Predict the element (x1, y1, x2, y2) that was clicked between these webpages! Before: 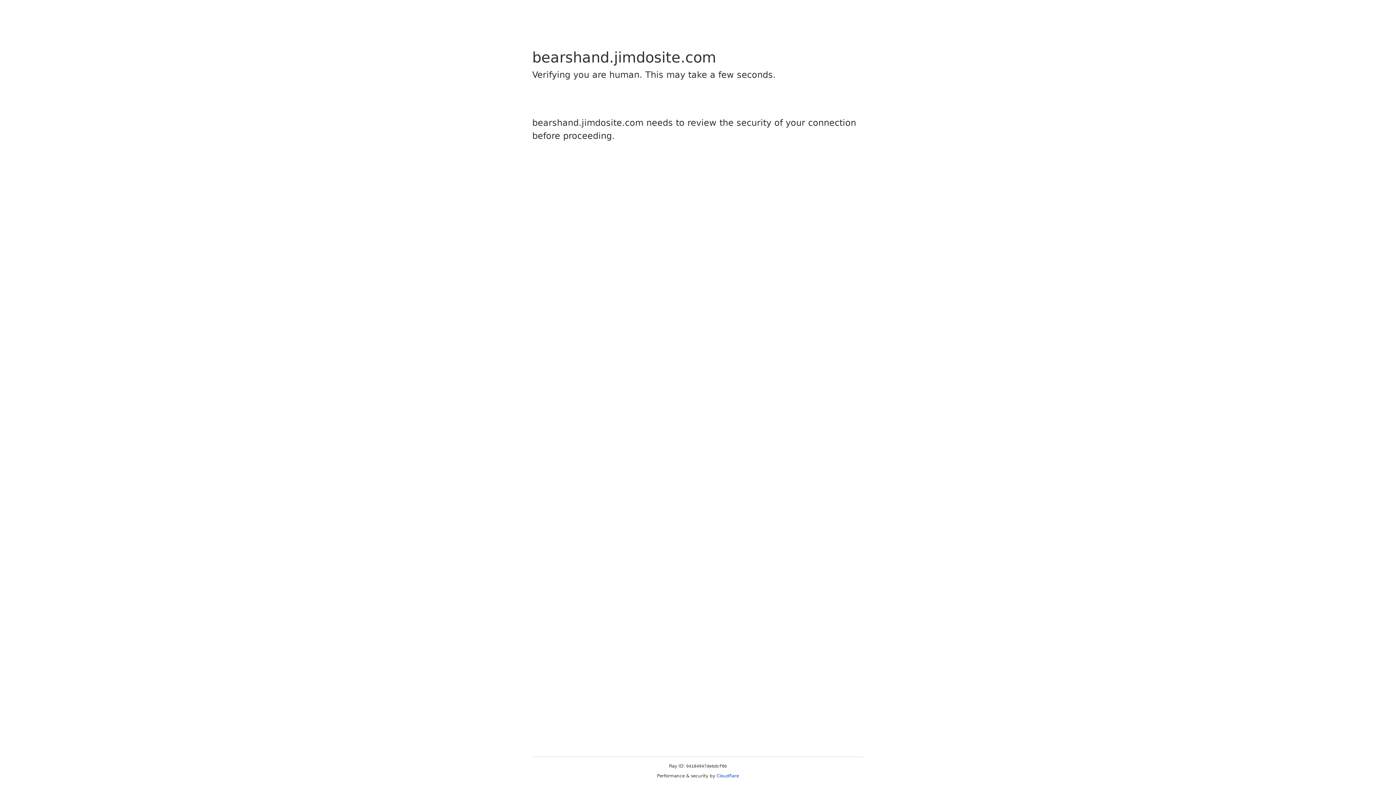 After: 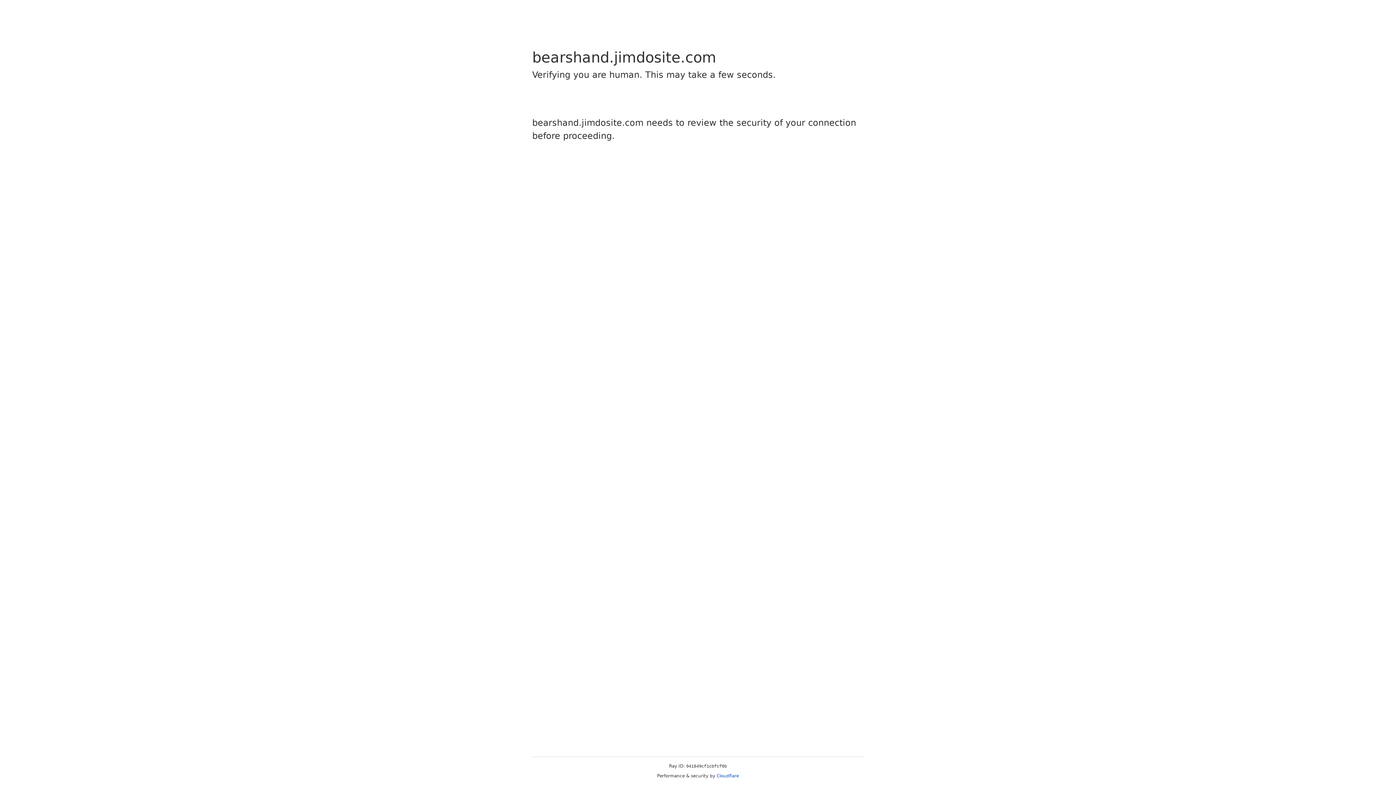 Action: bbox: (716, 773, 739, 778) label: Cloudflare